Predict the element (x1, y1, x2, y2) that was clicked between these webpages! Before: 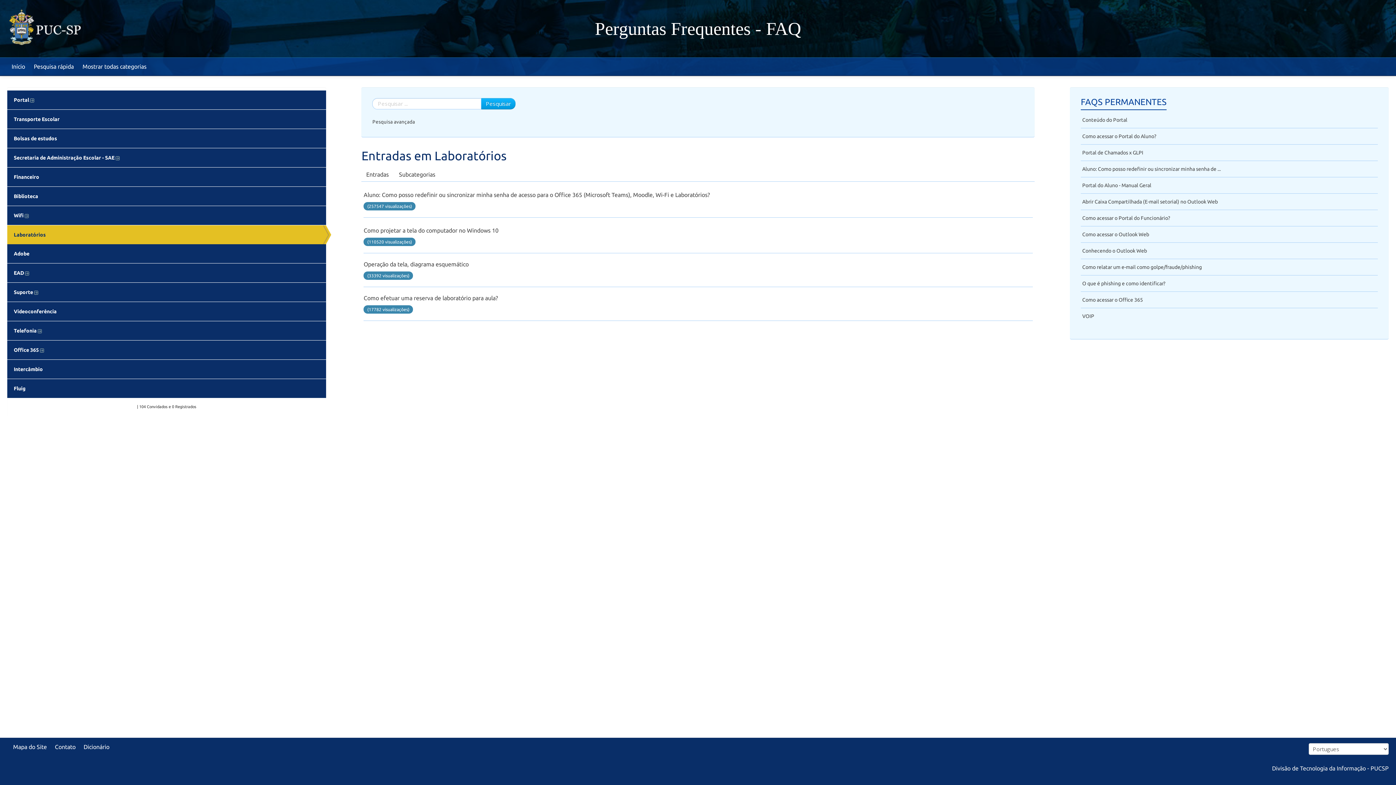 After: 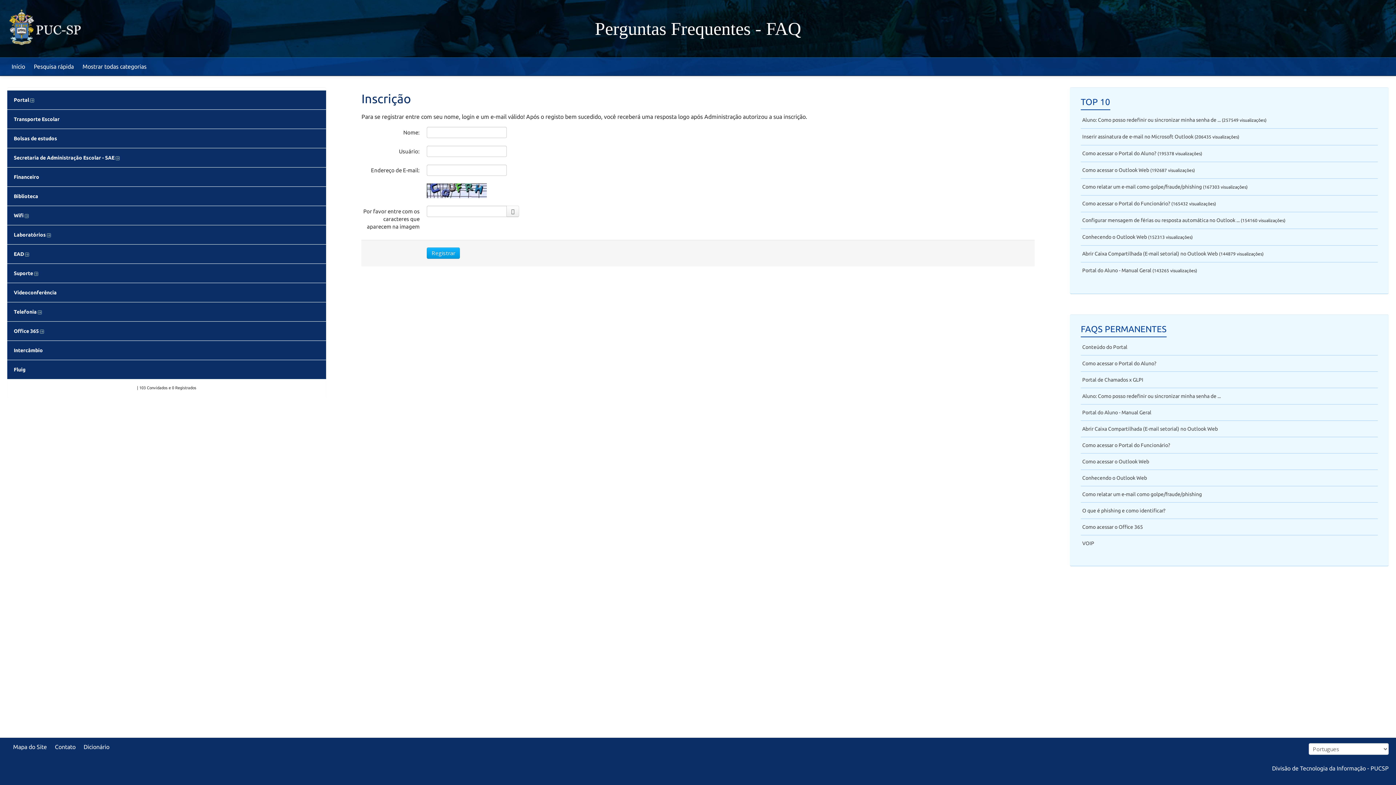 Action: bbox: (1380, 57, 1389, 66)